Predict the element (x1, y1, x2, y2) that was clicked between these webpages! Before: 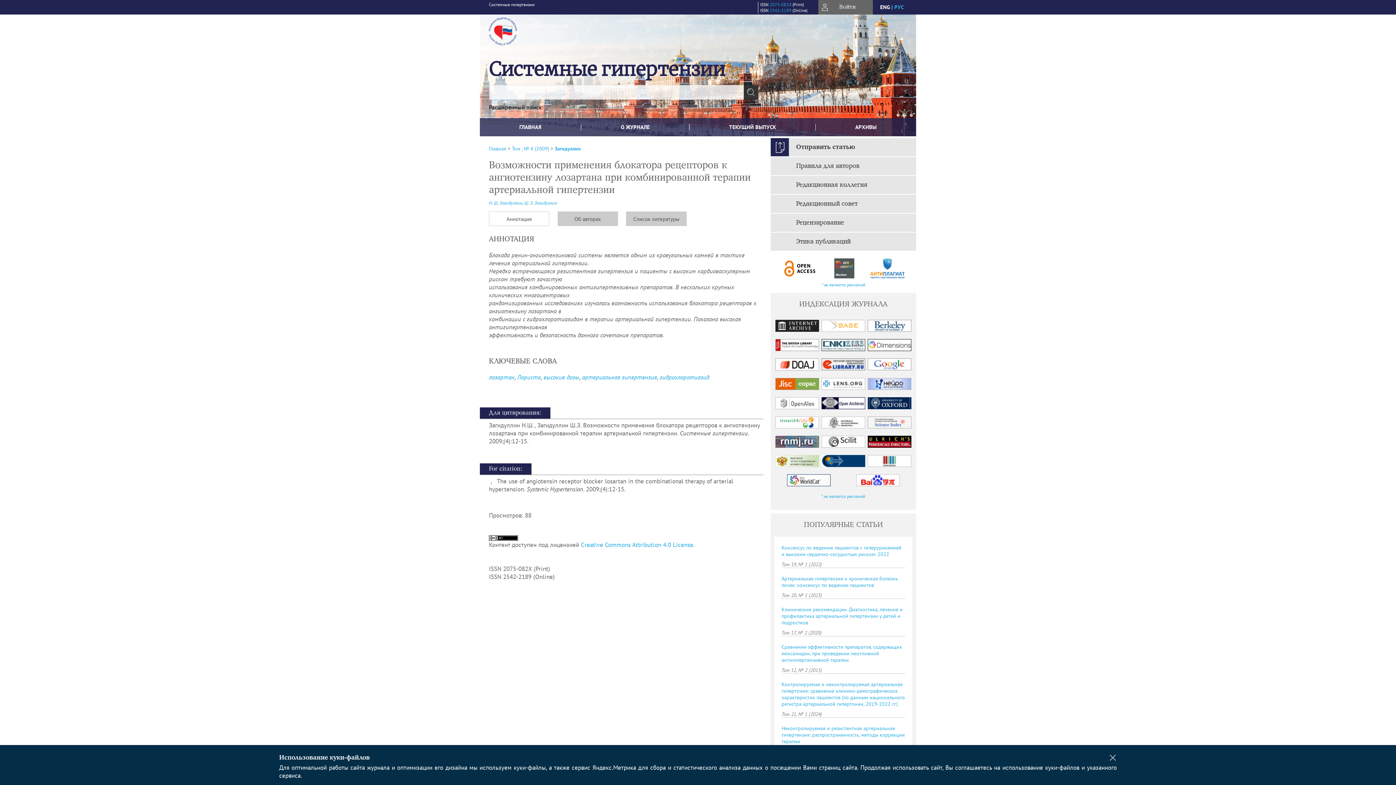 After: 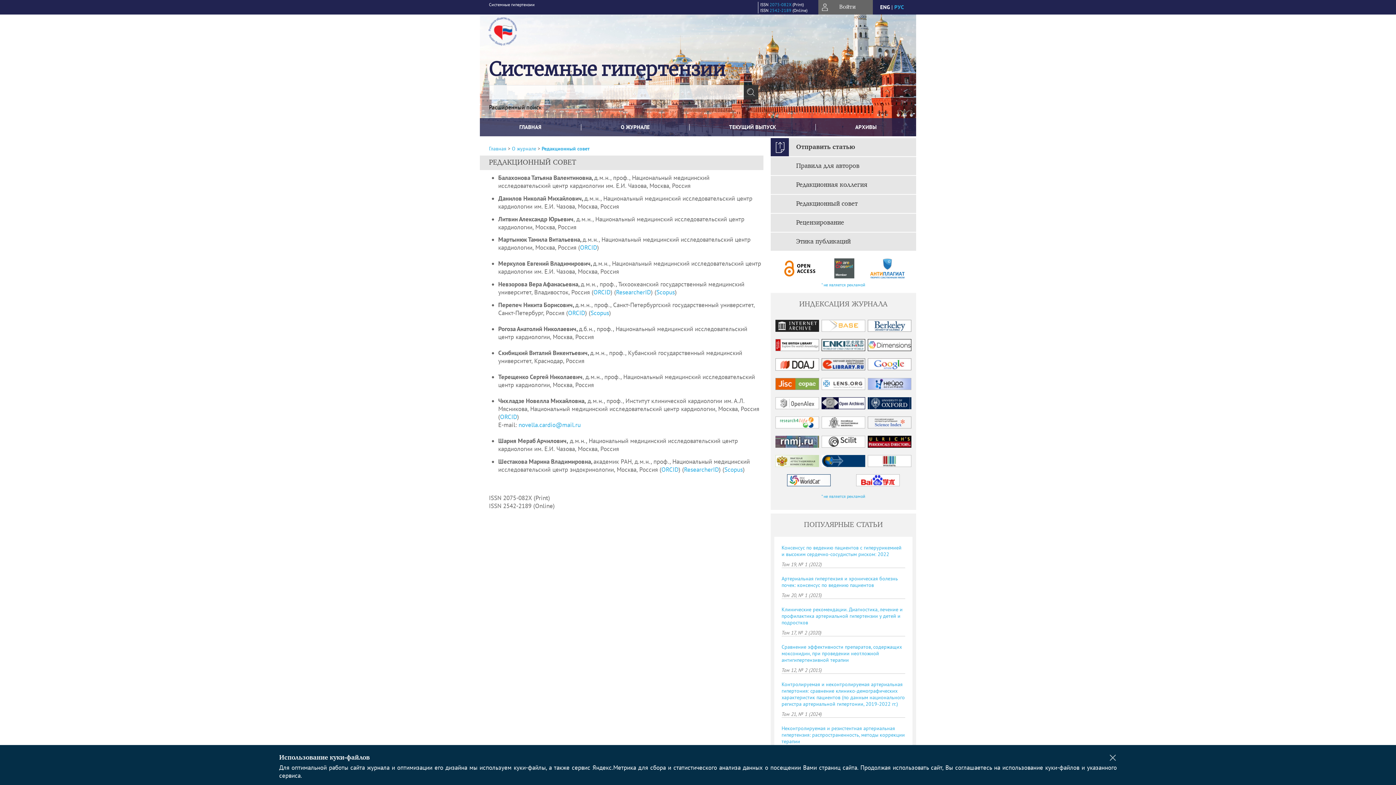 Action: bbox: (770, 194, 916, 213) label: Редакционный совет